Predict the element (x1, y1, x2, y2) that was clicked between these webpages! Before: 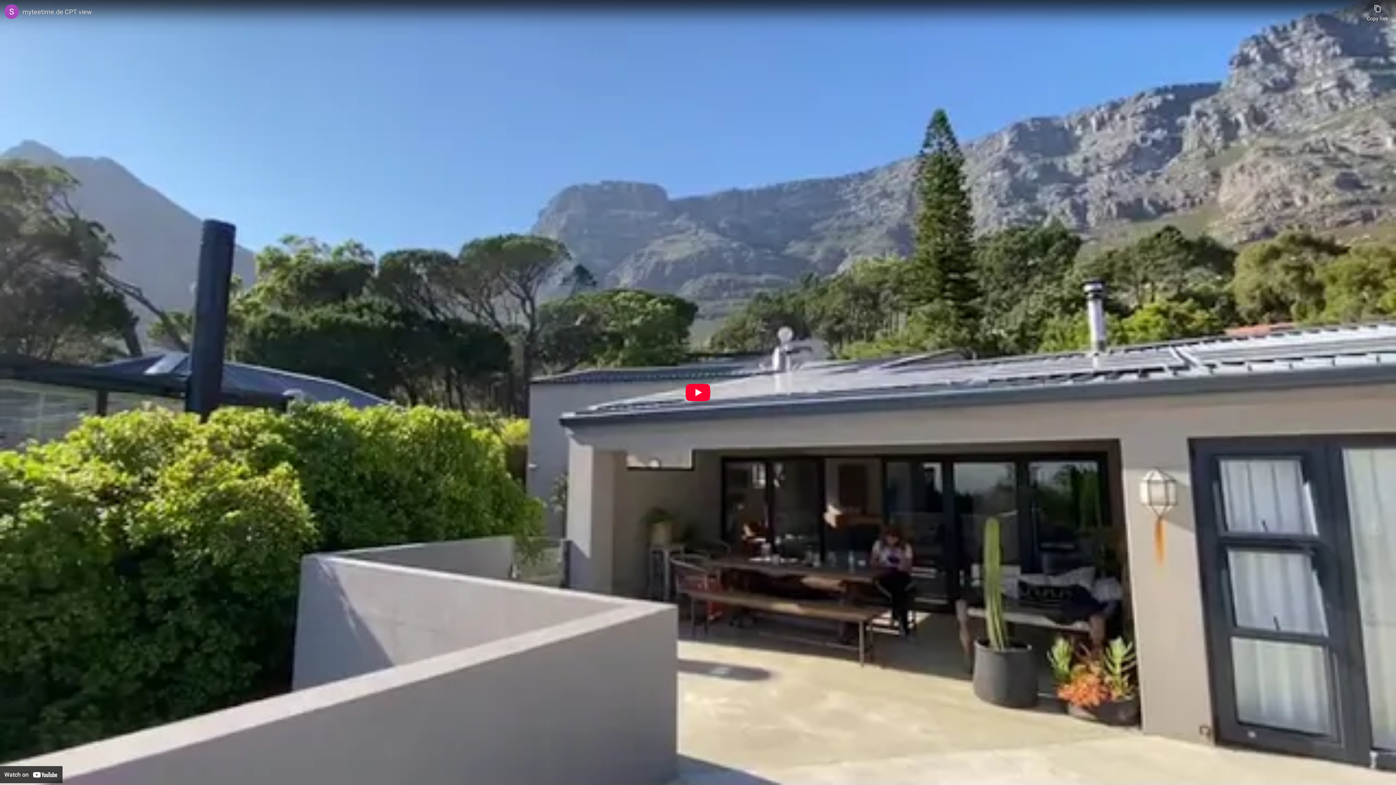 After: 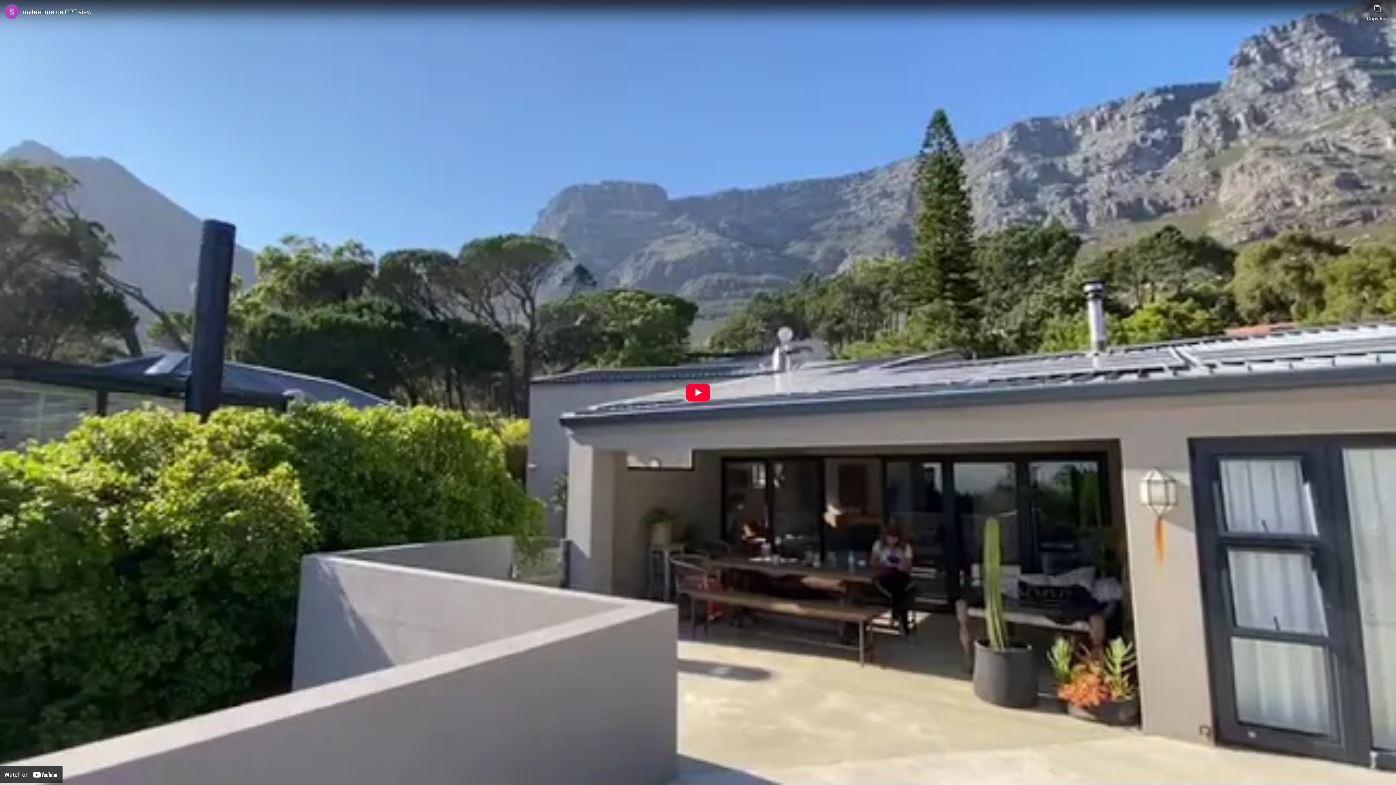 Action: bbox: (22, 7, 1363, 16) label: myteetime.de CPT view